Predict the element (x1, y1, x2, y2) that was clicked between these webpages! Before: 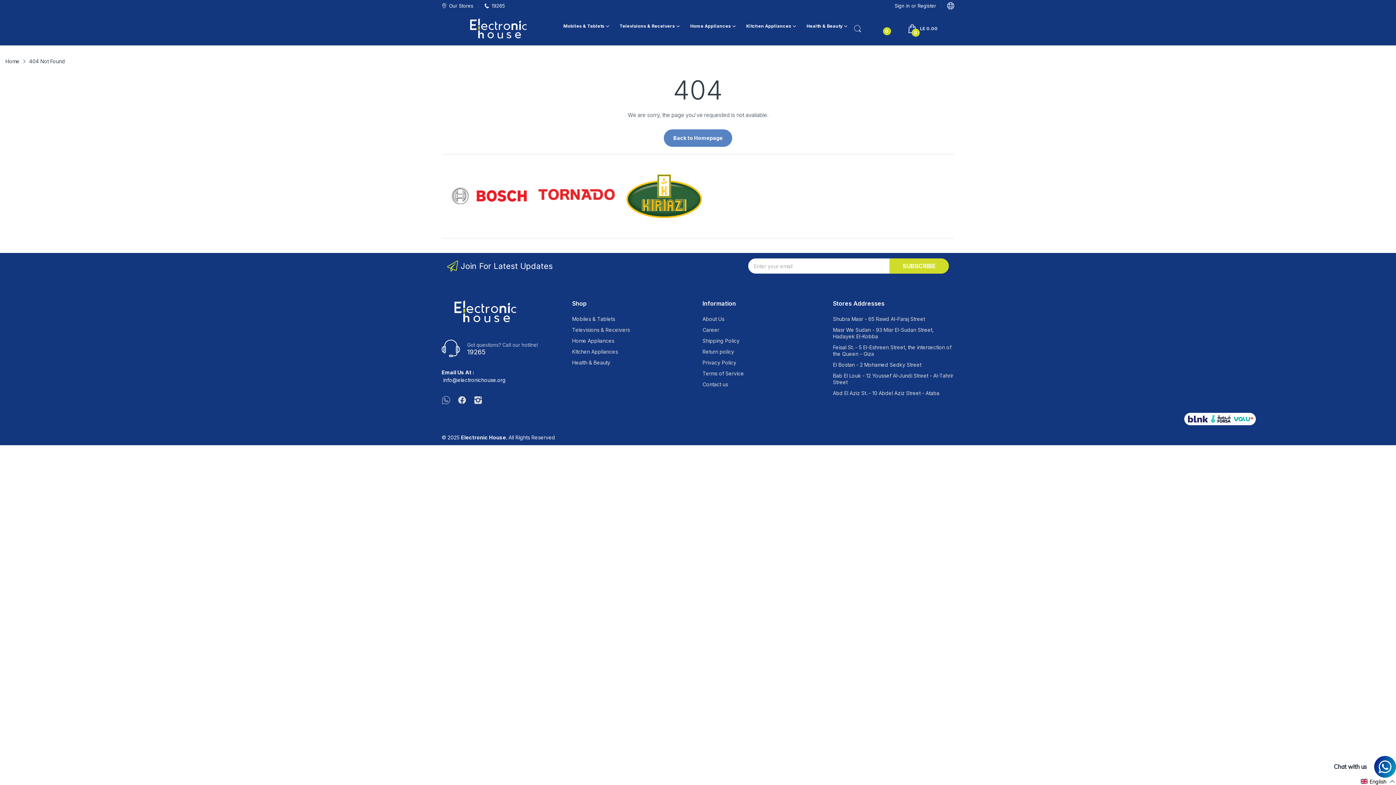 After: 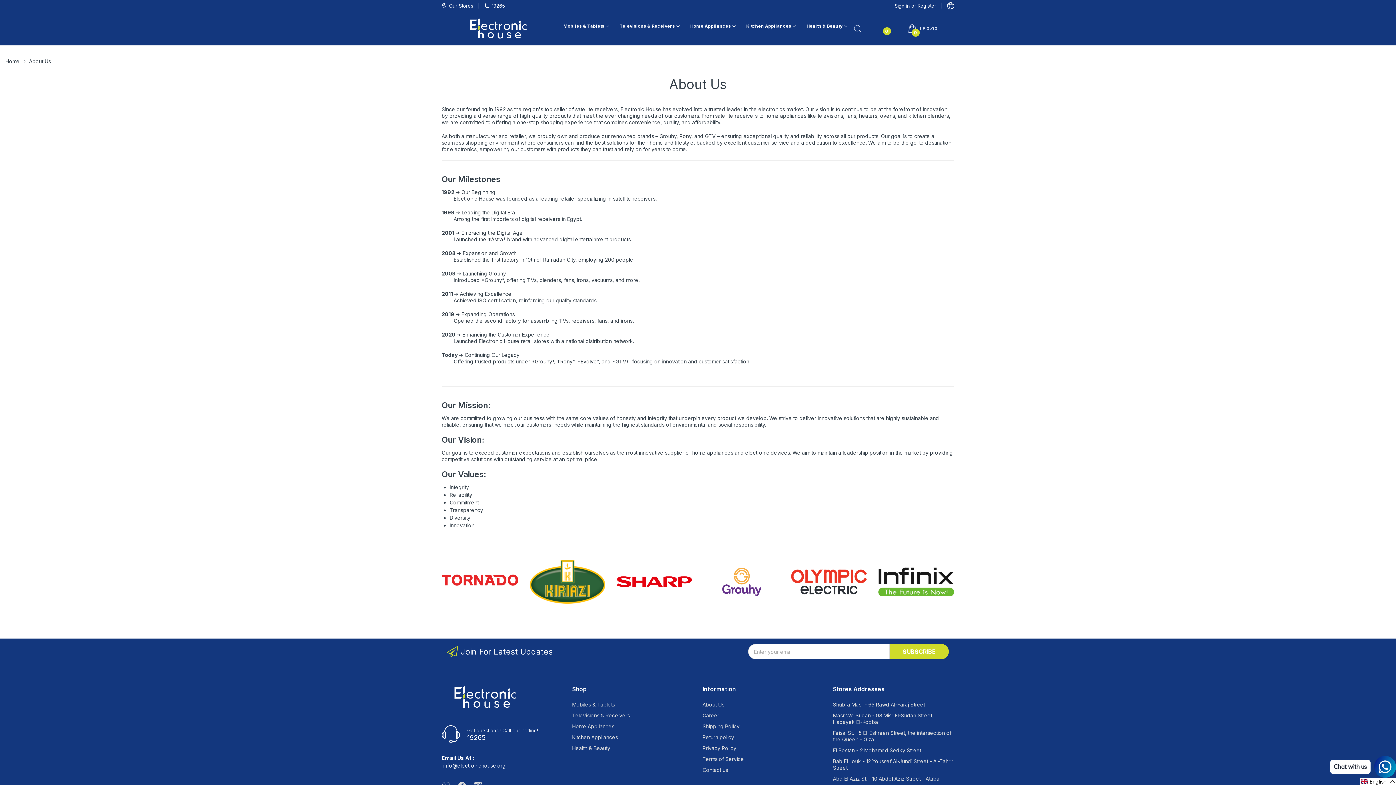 Action: bbox: (702, 316, 724, 322) label: About Us